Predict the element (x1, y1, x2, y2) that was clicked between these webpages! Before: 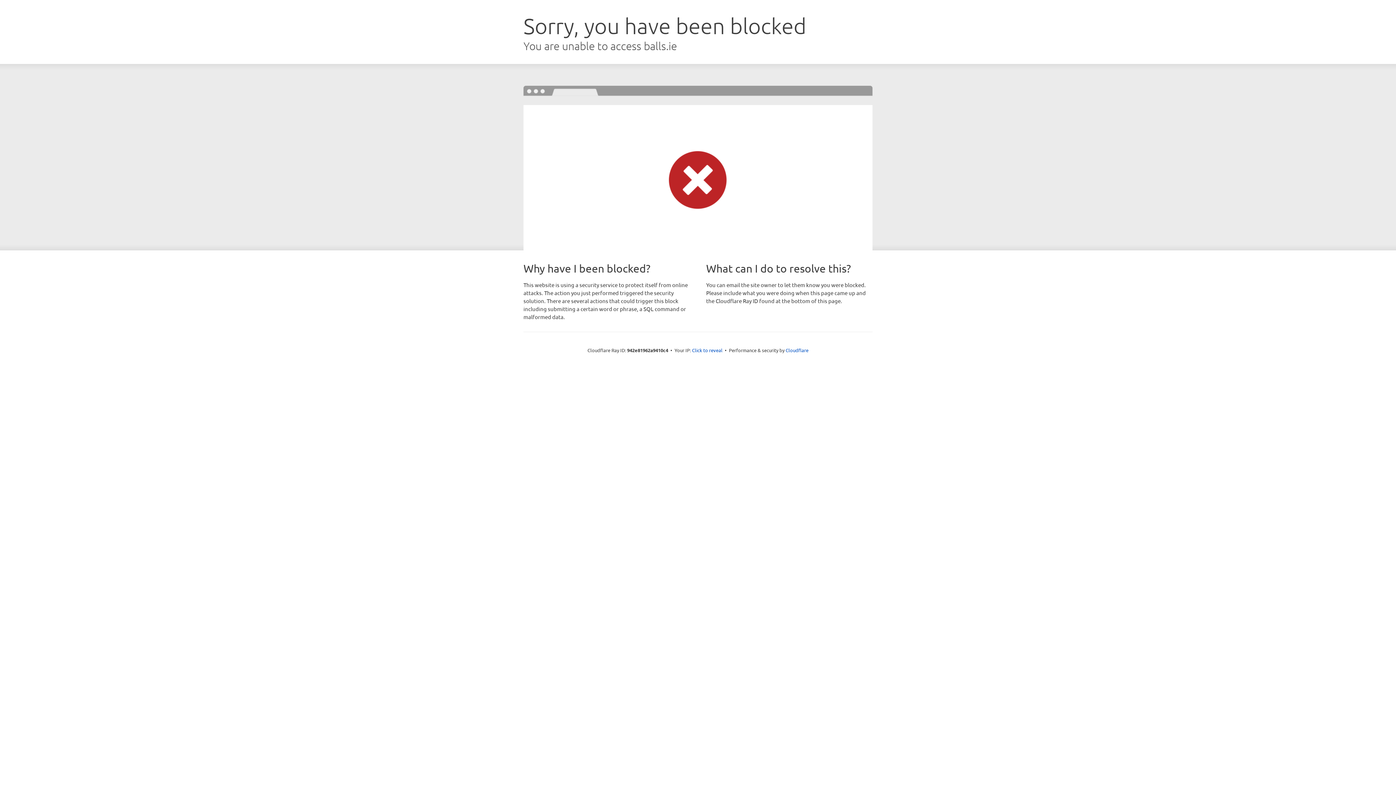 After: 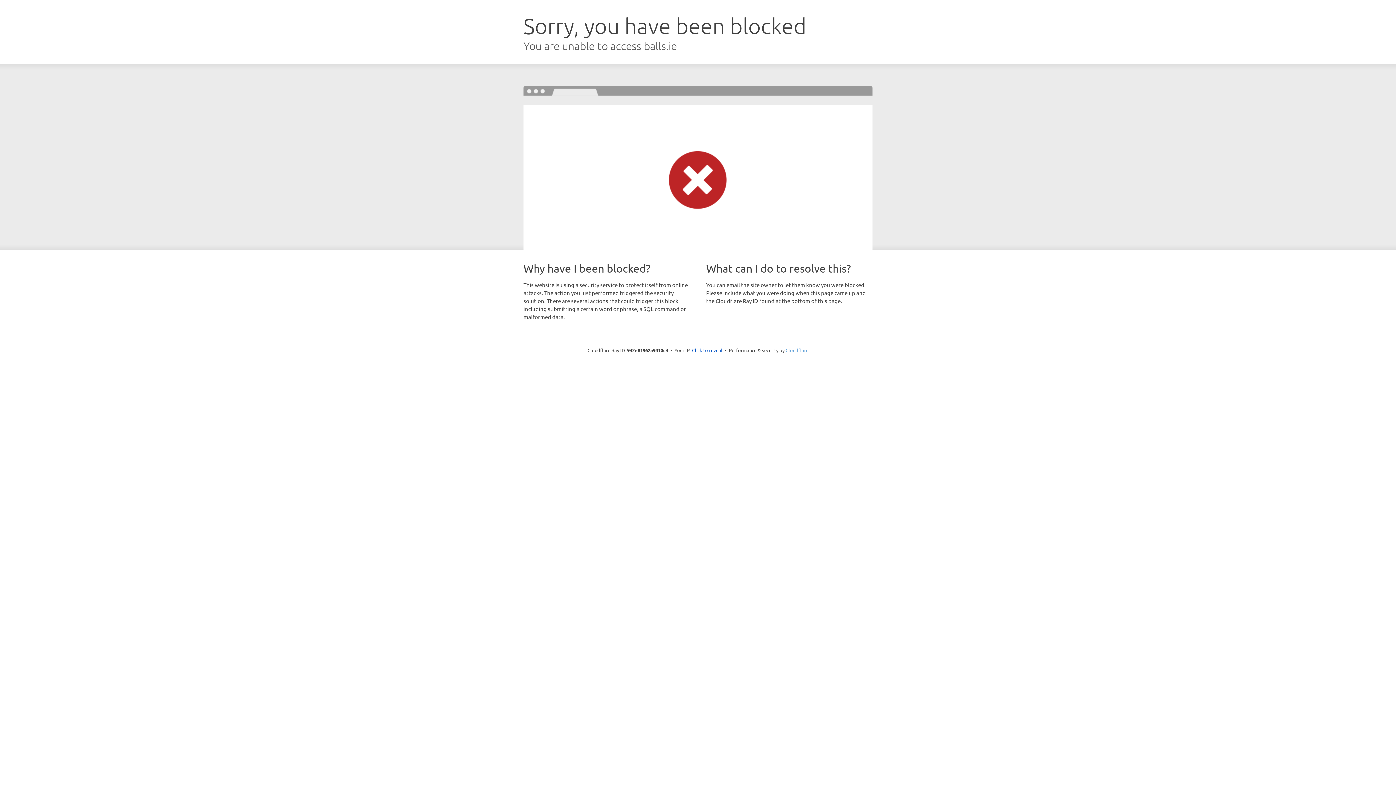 Action: label: Cloudflare bbox: (785, 347, 808, 353)